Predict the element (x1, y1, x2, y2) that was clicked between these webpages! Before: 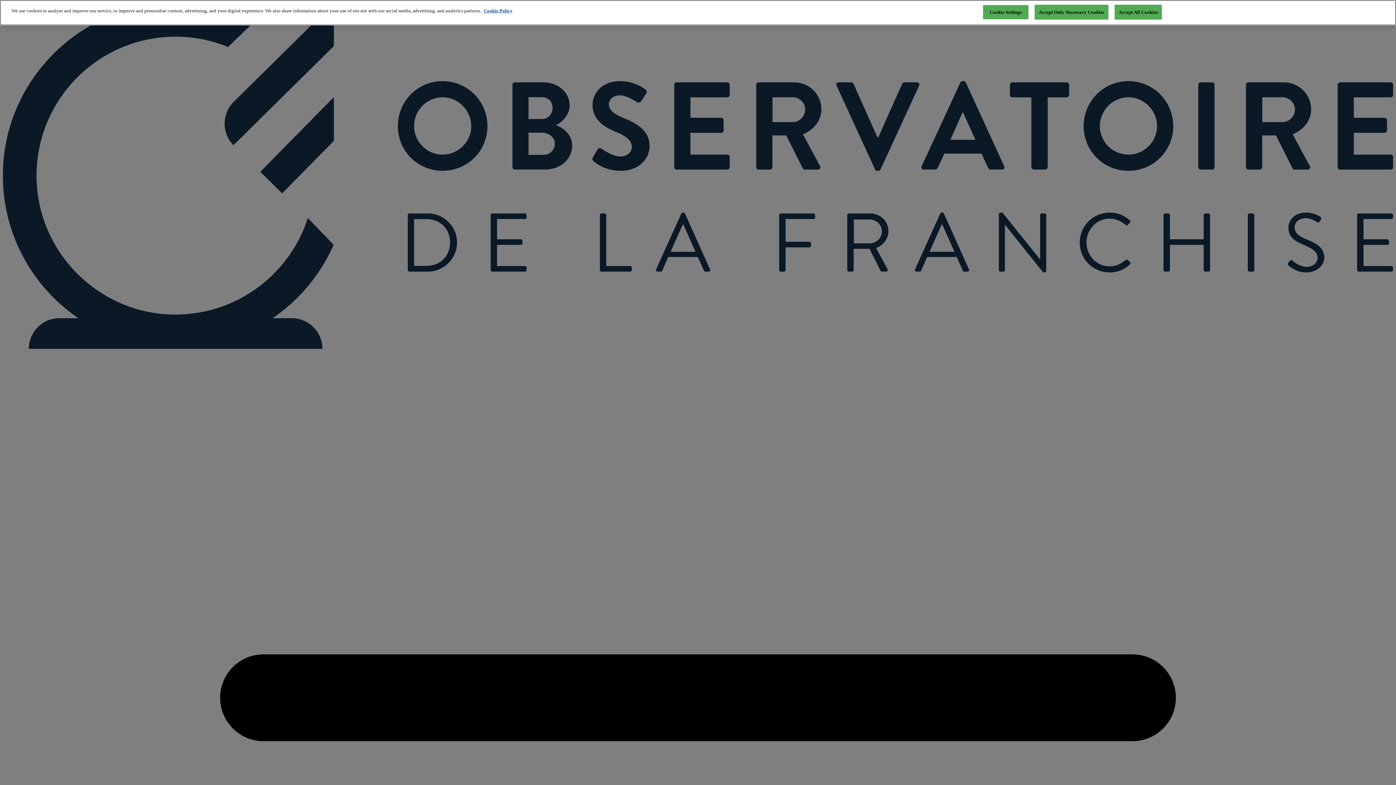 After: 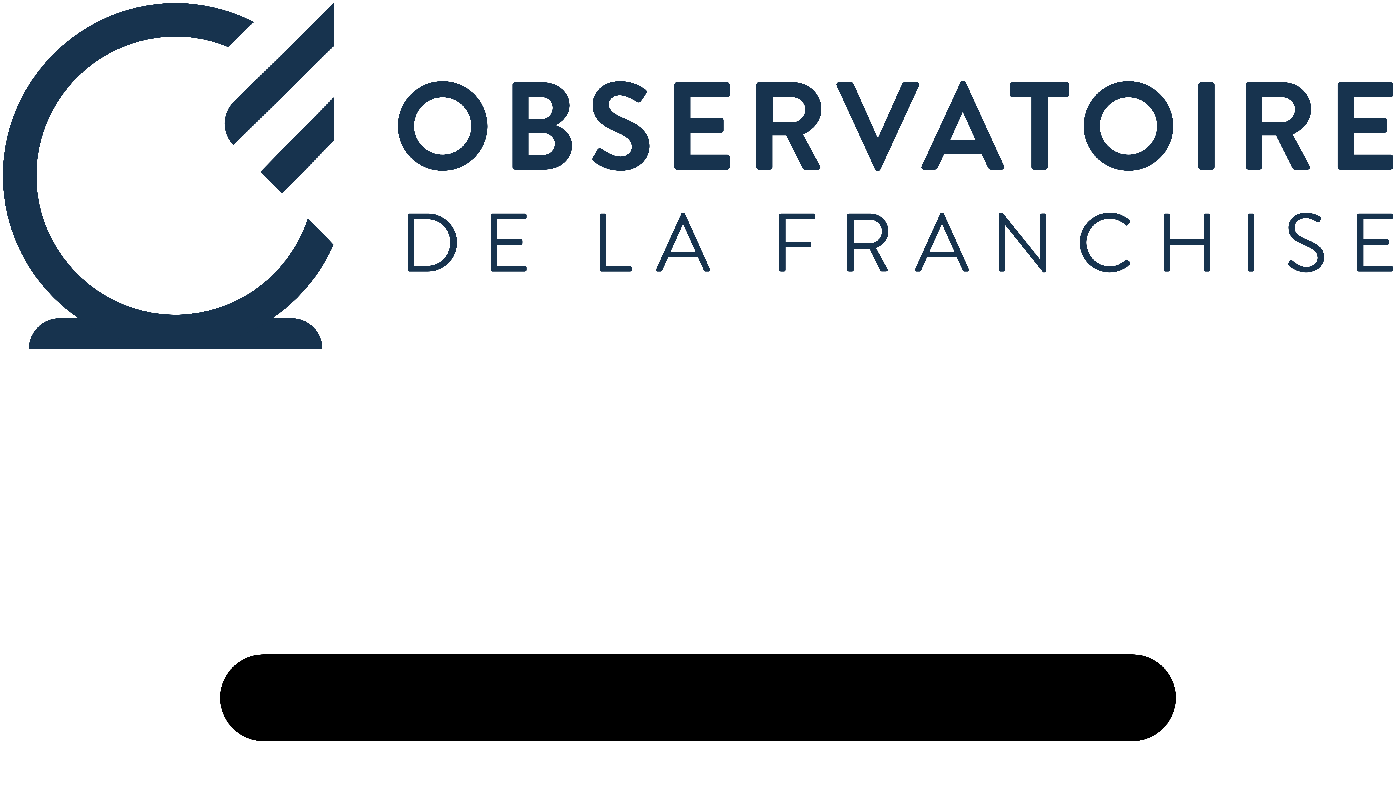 Action: bbox: (1034, 4, 1108, 19) label: Accept Only Necessary Cookies